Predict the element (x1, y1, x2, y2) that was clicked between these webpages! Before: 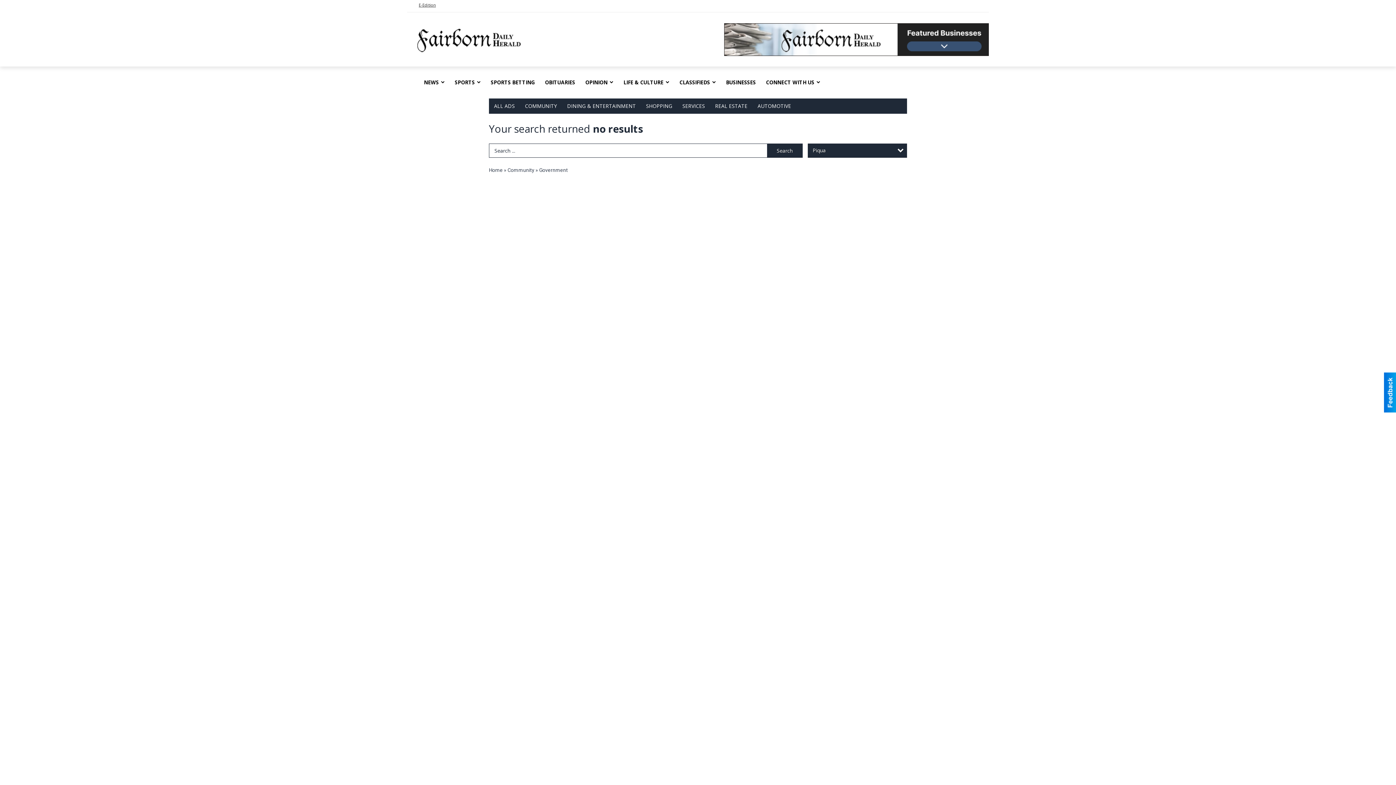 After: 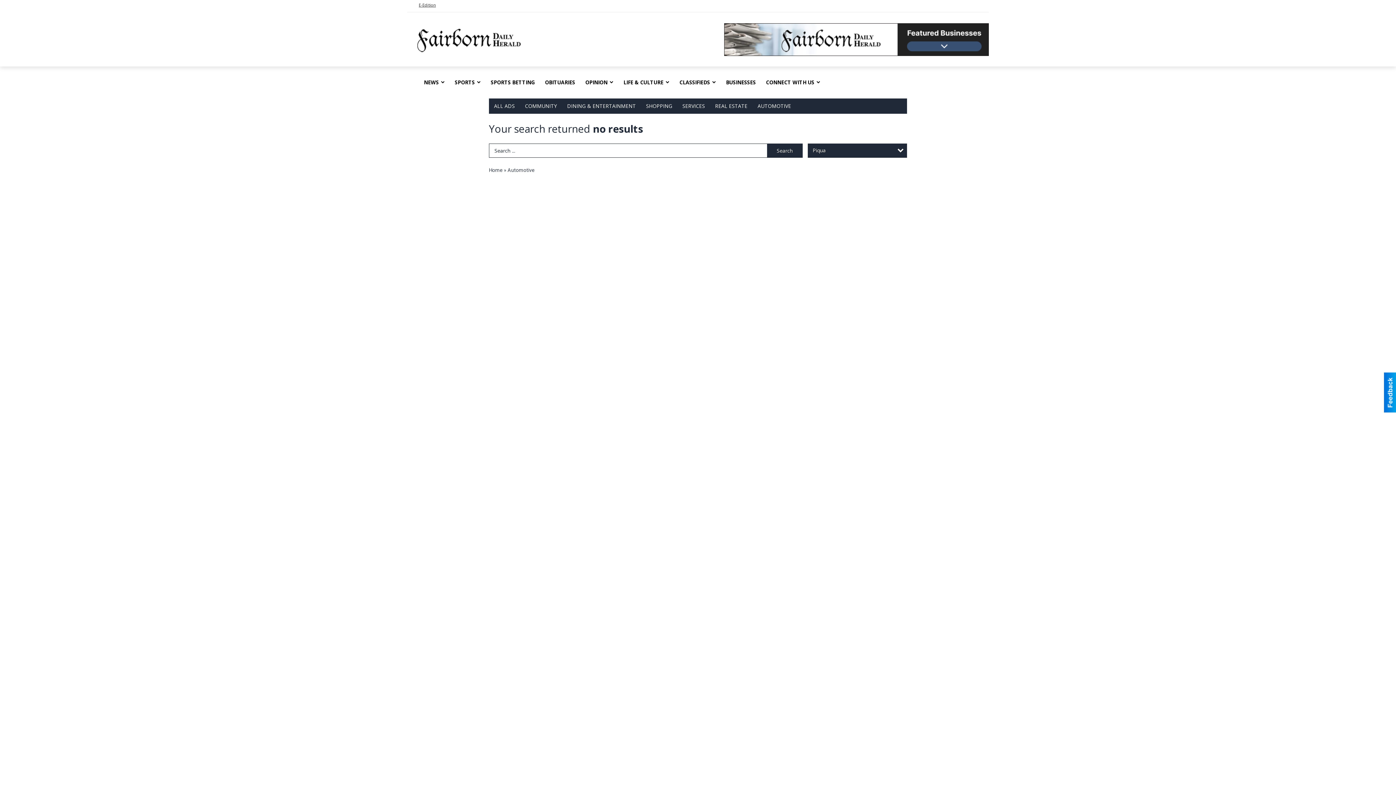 Action: bbox: (752, 98, 796, 113) label: AUTOMOTIVE